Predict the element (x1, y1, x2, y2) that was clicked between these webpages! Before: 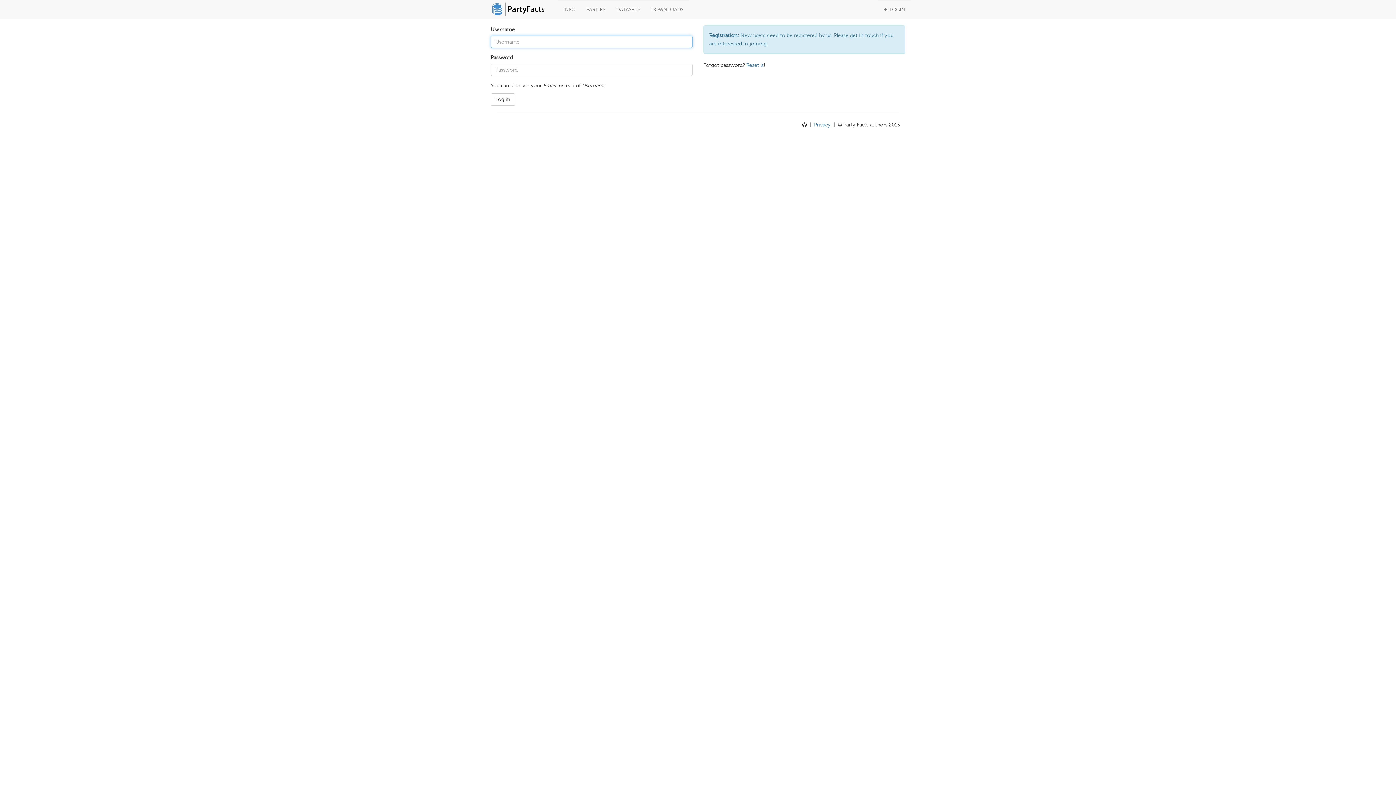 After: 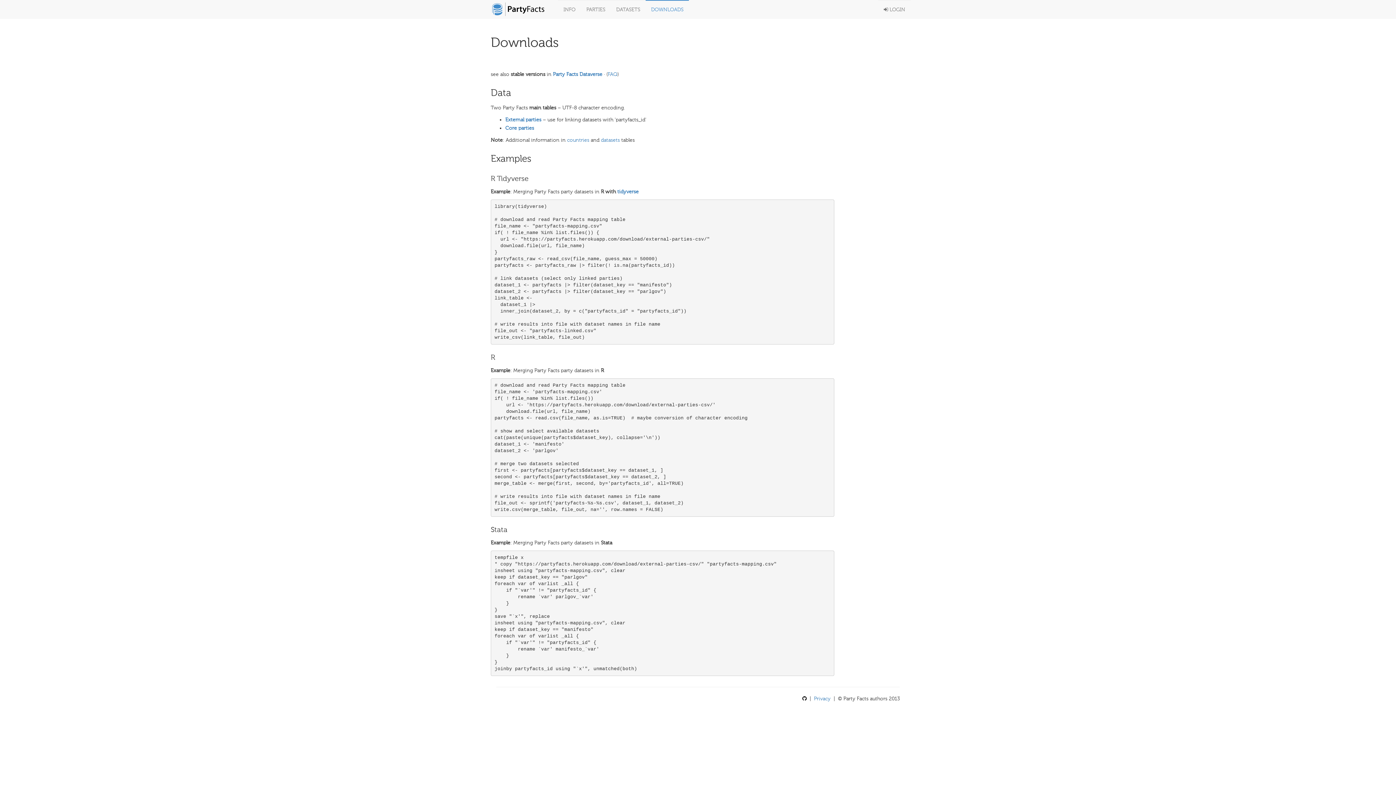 Action: bbox: (645, 0, 689, 18) label: DOWNLOADS